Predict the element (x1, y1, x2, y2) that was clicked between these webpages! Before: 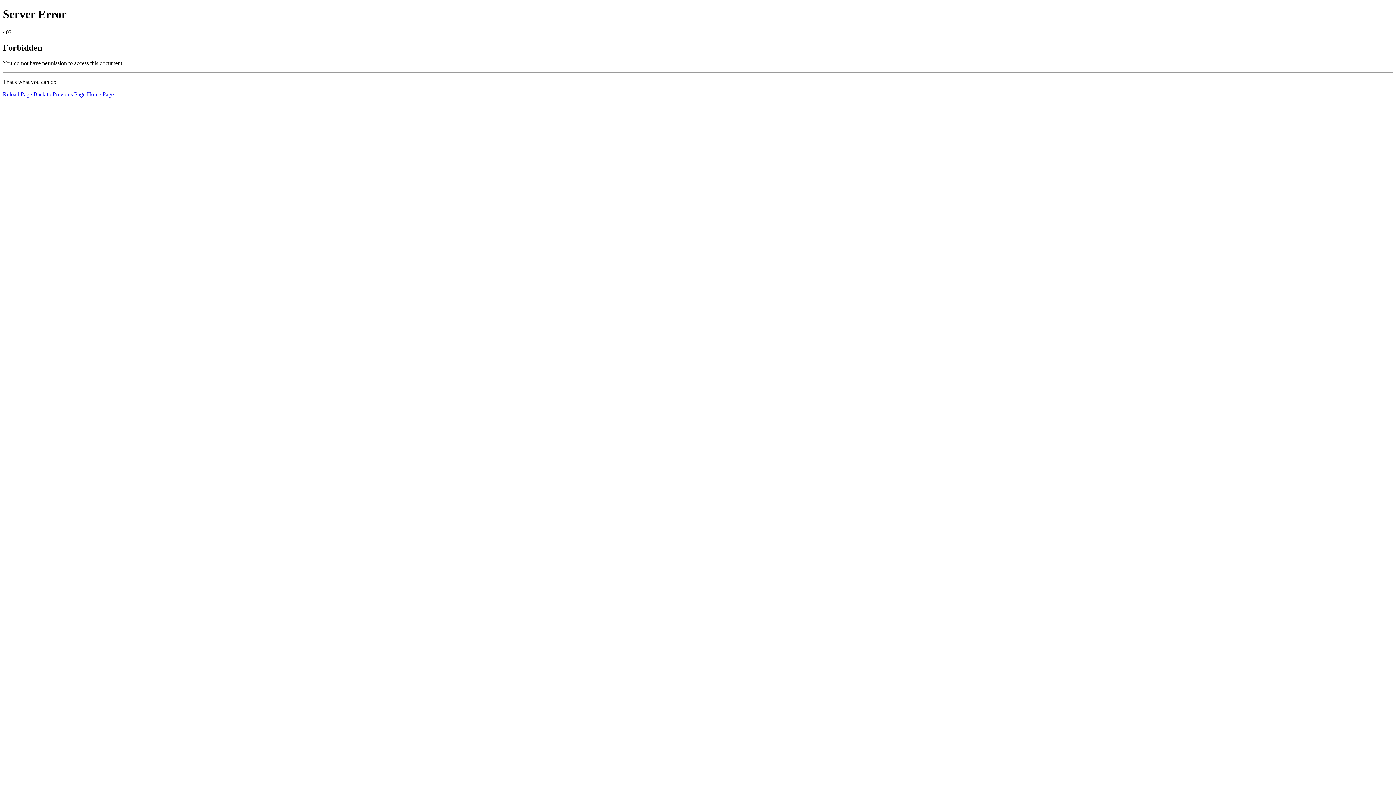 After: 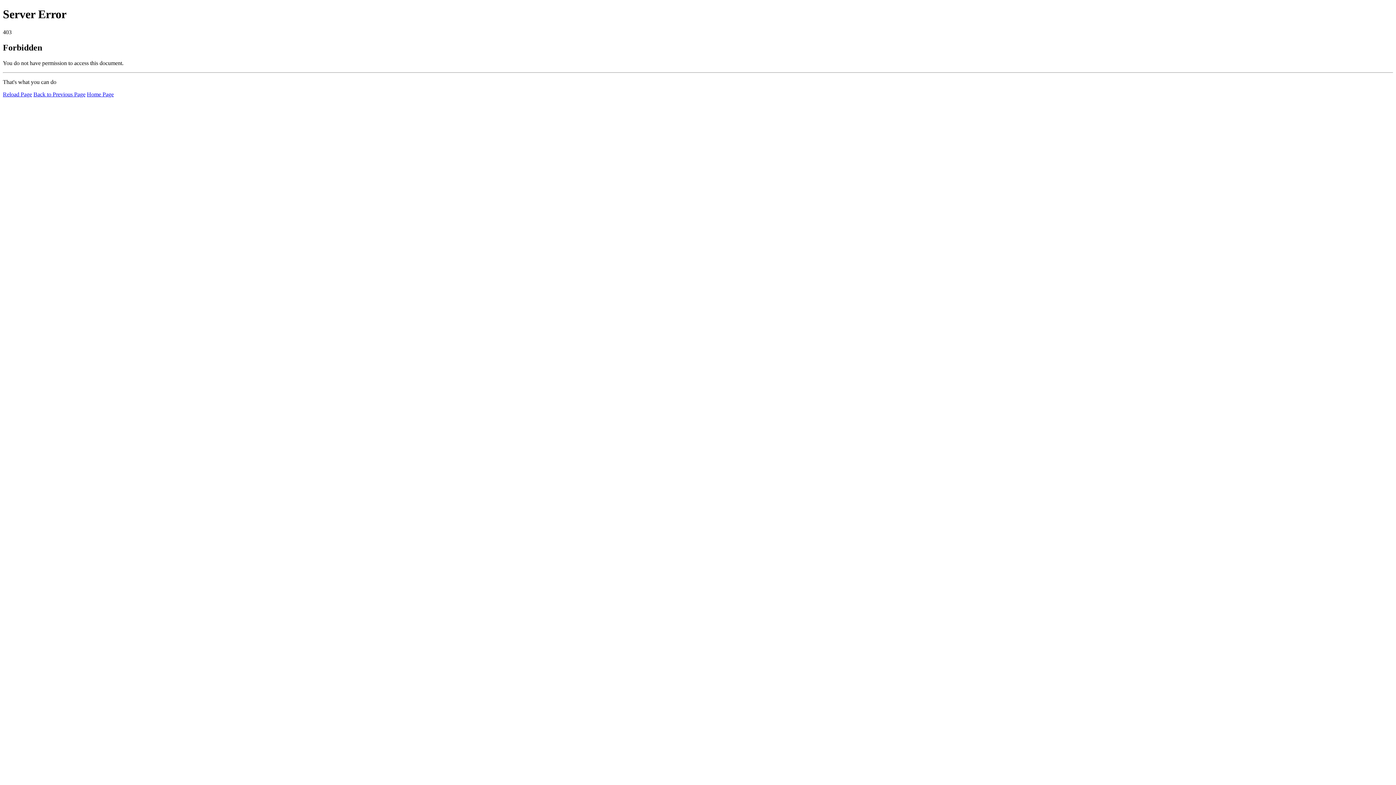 Action: label: Home Page bbox: (86, 91, 113, 97)